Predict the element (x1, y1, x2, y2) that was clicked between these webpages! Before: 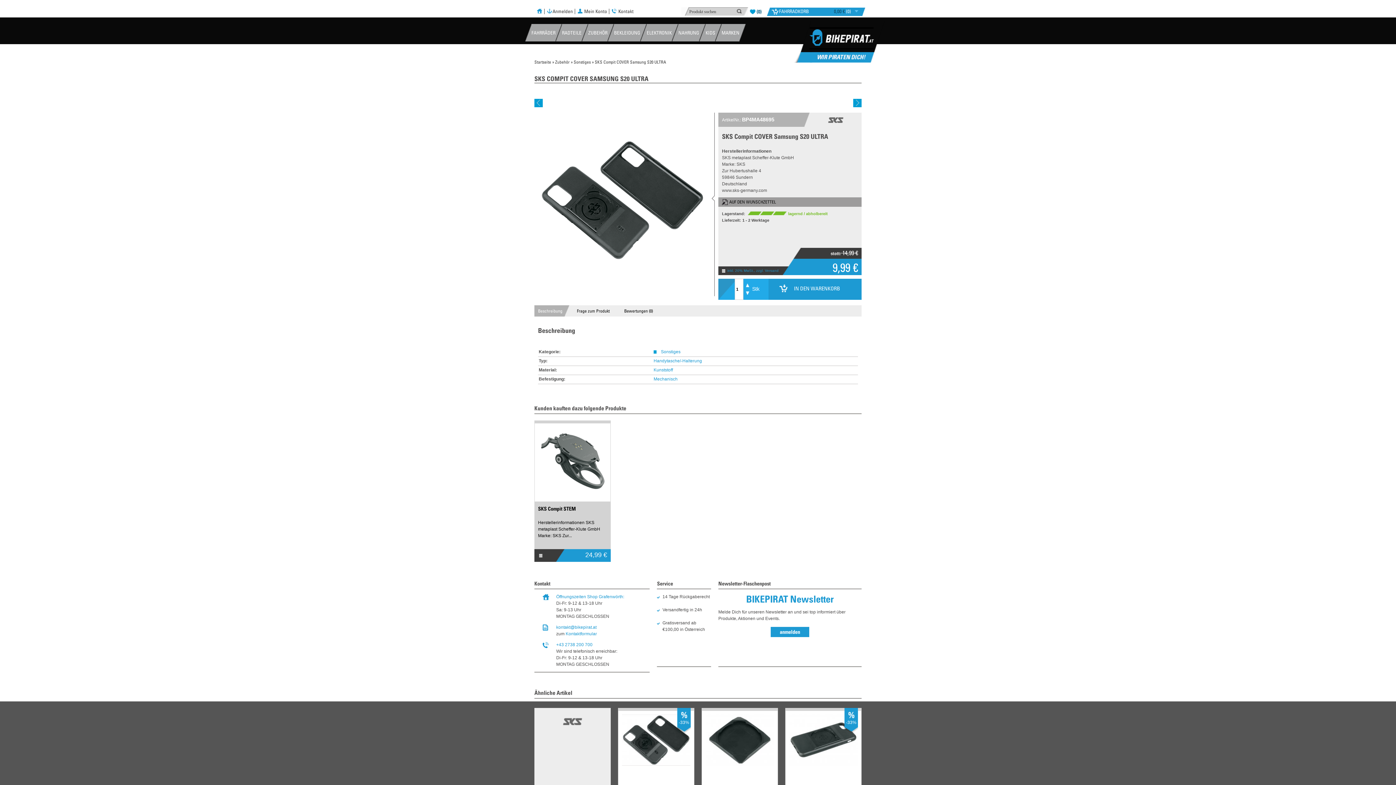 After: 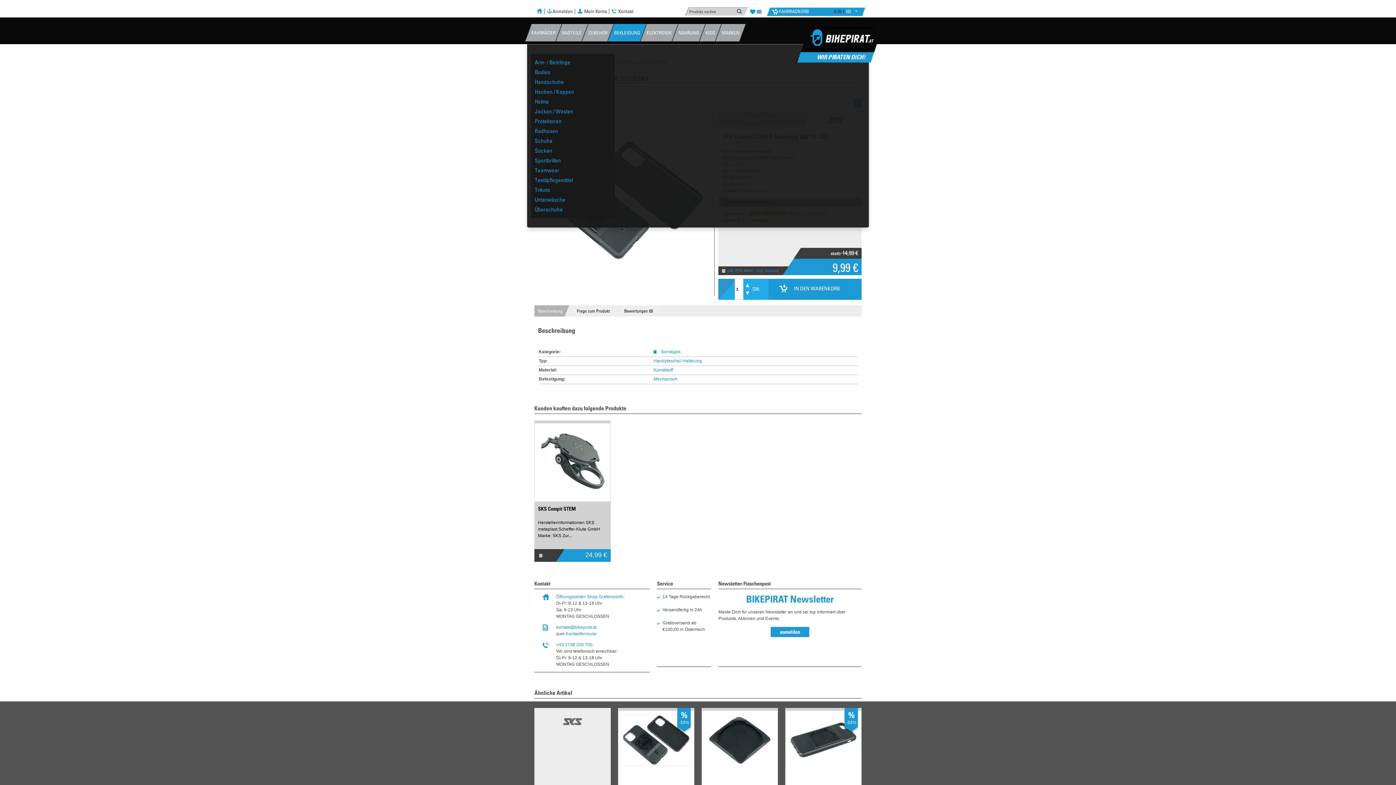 Action: label: BEKLEIDUNG bbox: (614, 24, 640, 41)